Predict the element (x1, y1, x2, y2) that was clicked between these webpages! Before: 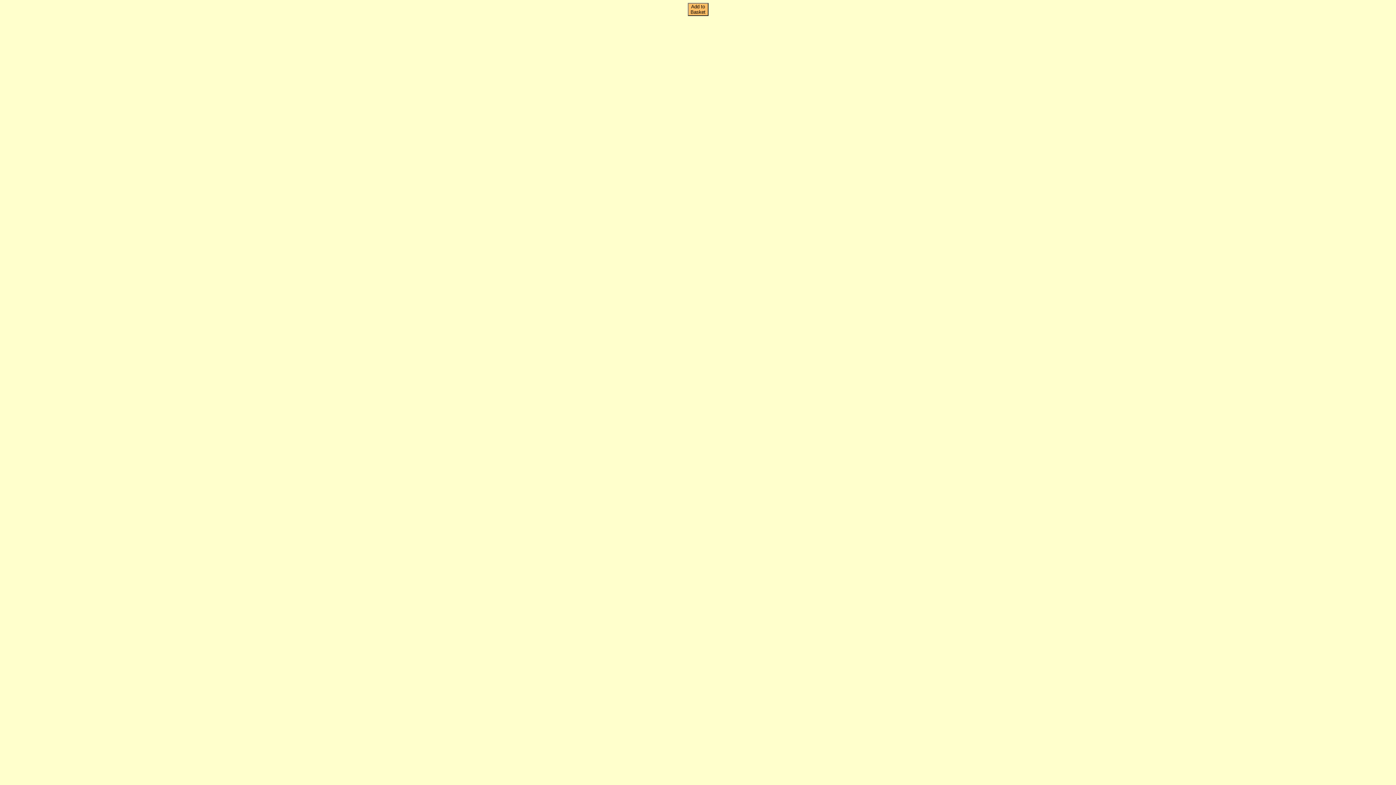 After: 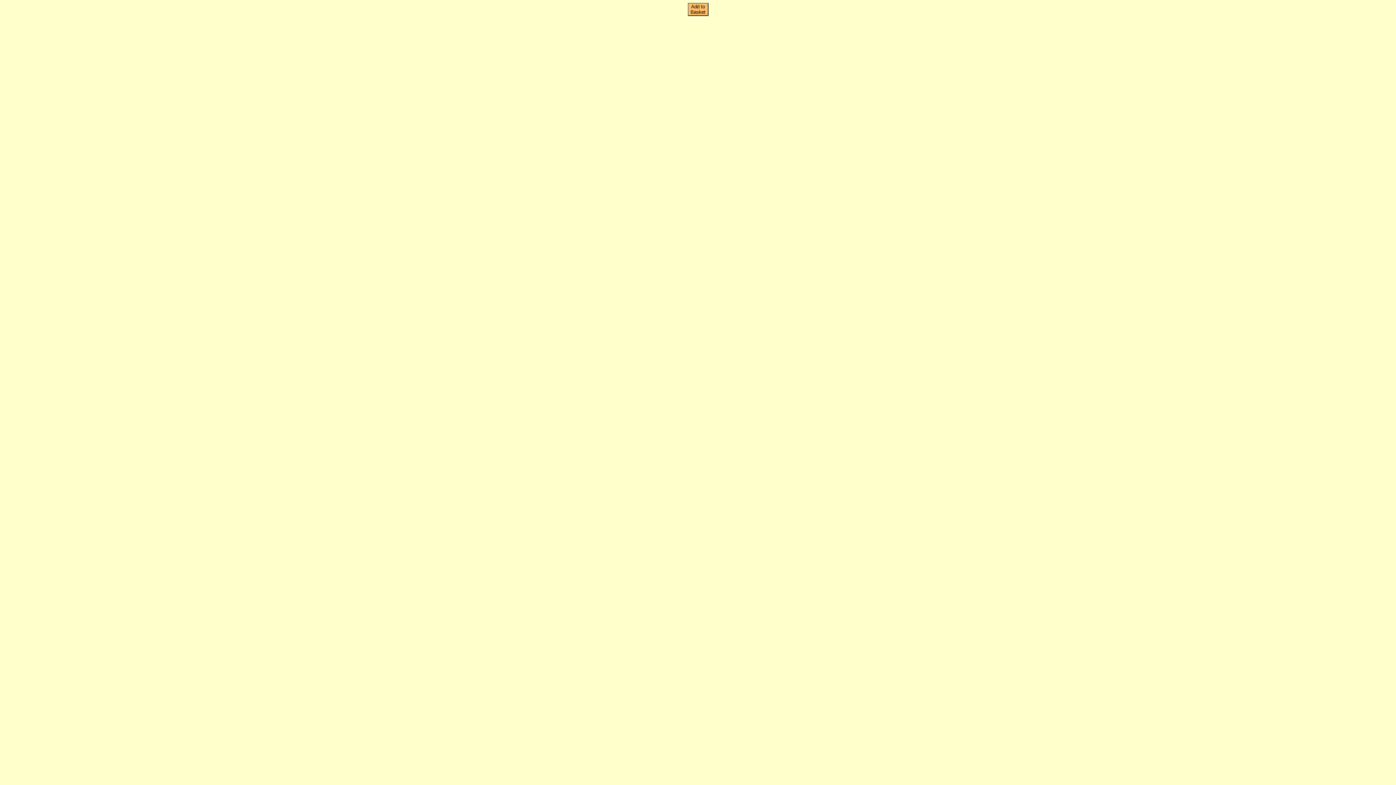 Action: label: Add to
Basket bbox: (687, 2, 708, 16)